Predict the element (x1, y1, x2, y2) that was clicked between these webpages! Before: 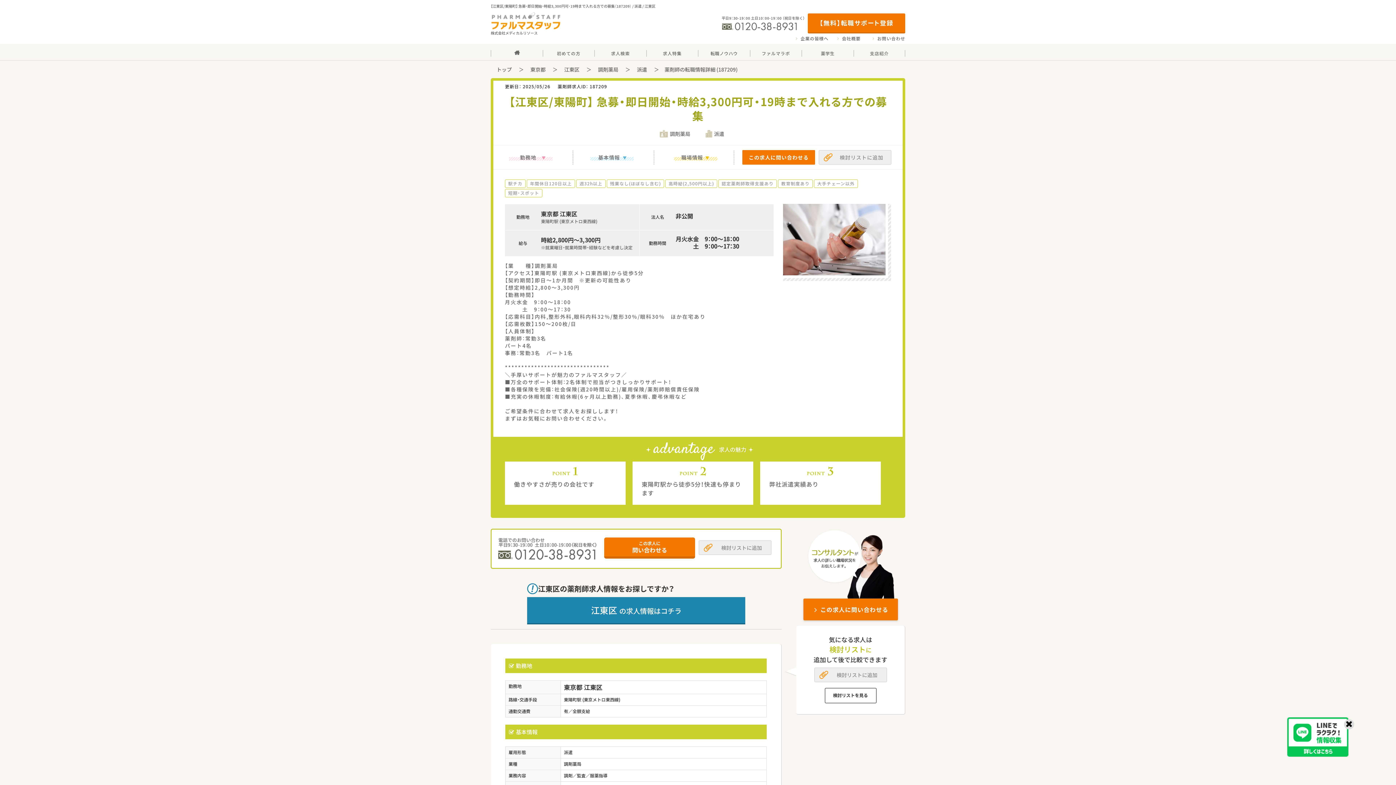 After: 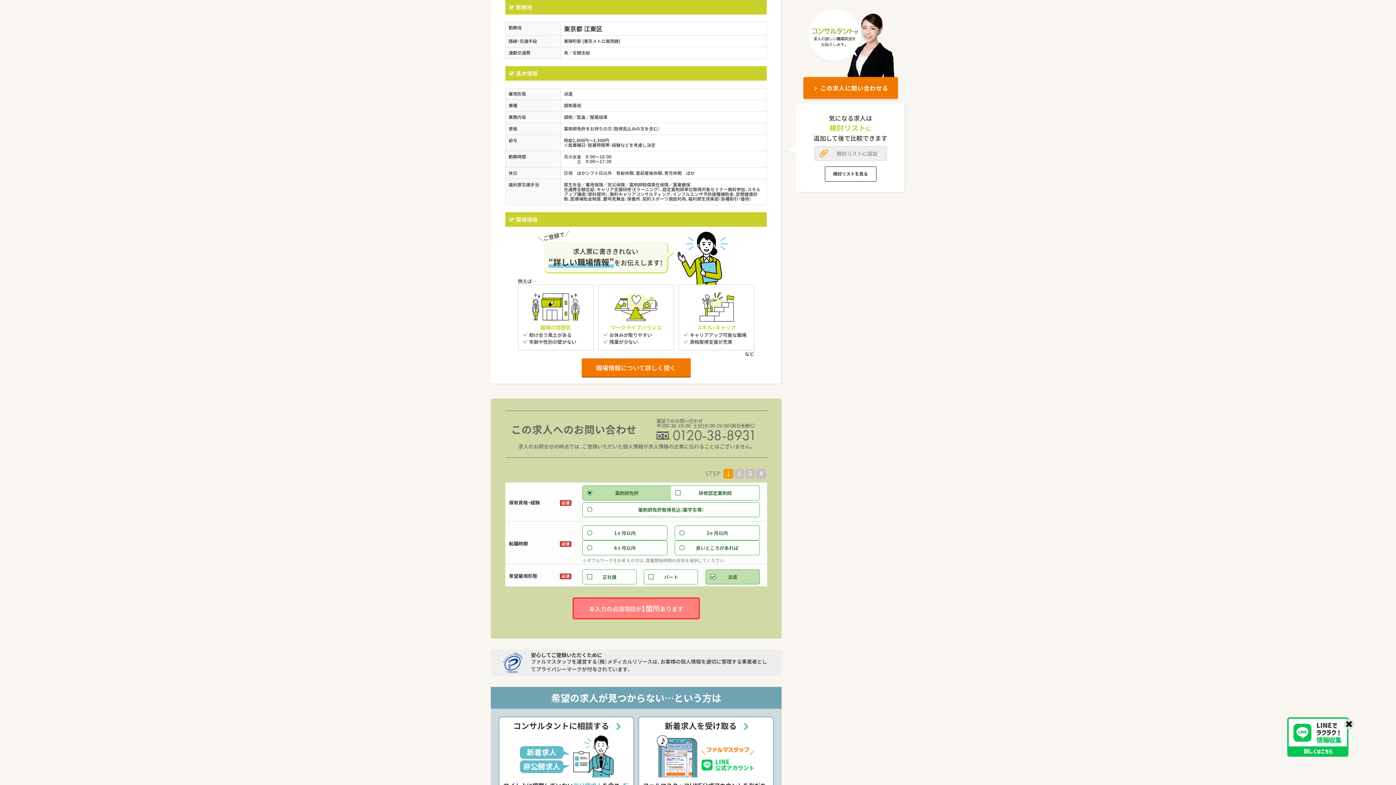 Action: bbox: (483, 150, 573, 164) label: 勤務地